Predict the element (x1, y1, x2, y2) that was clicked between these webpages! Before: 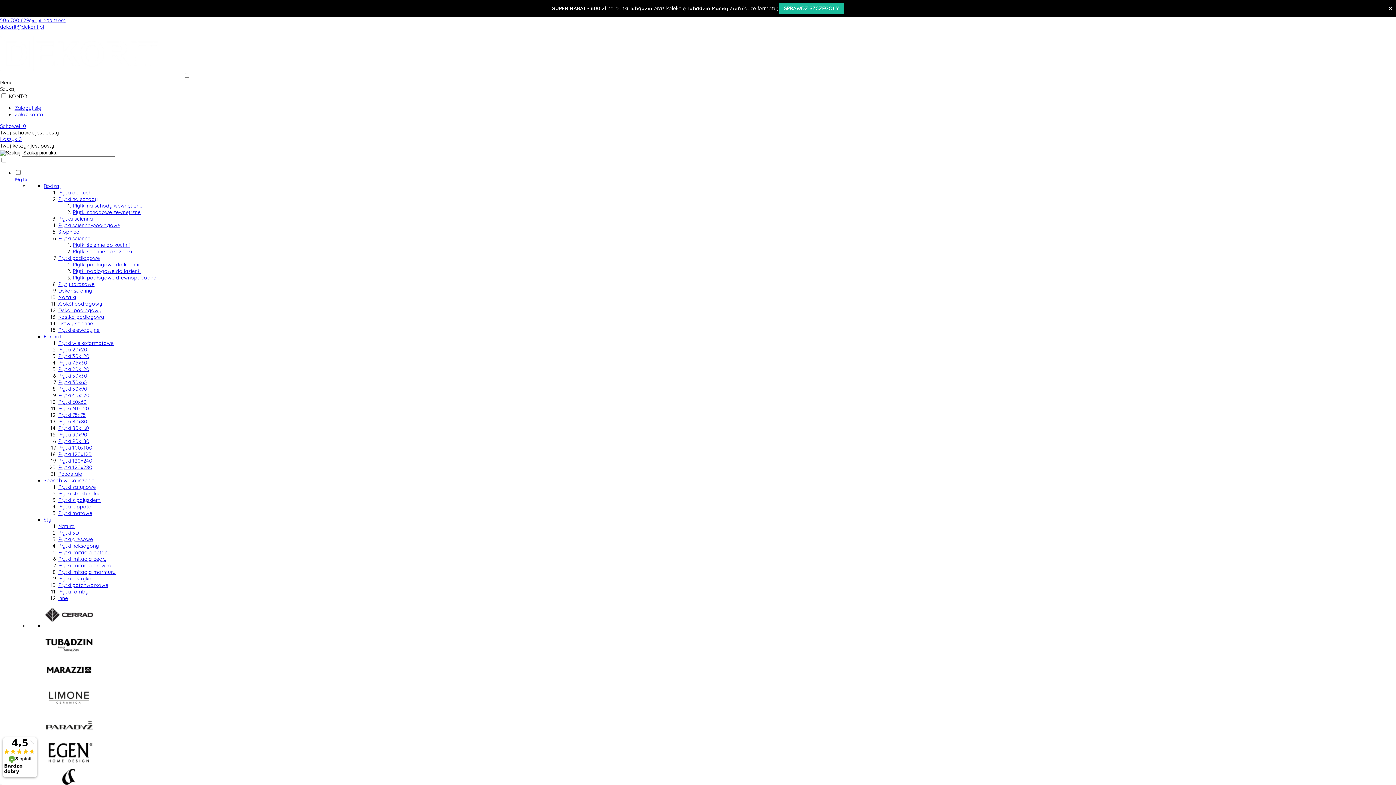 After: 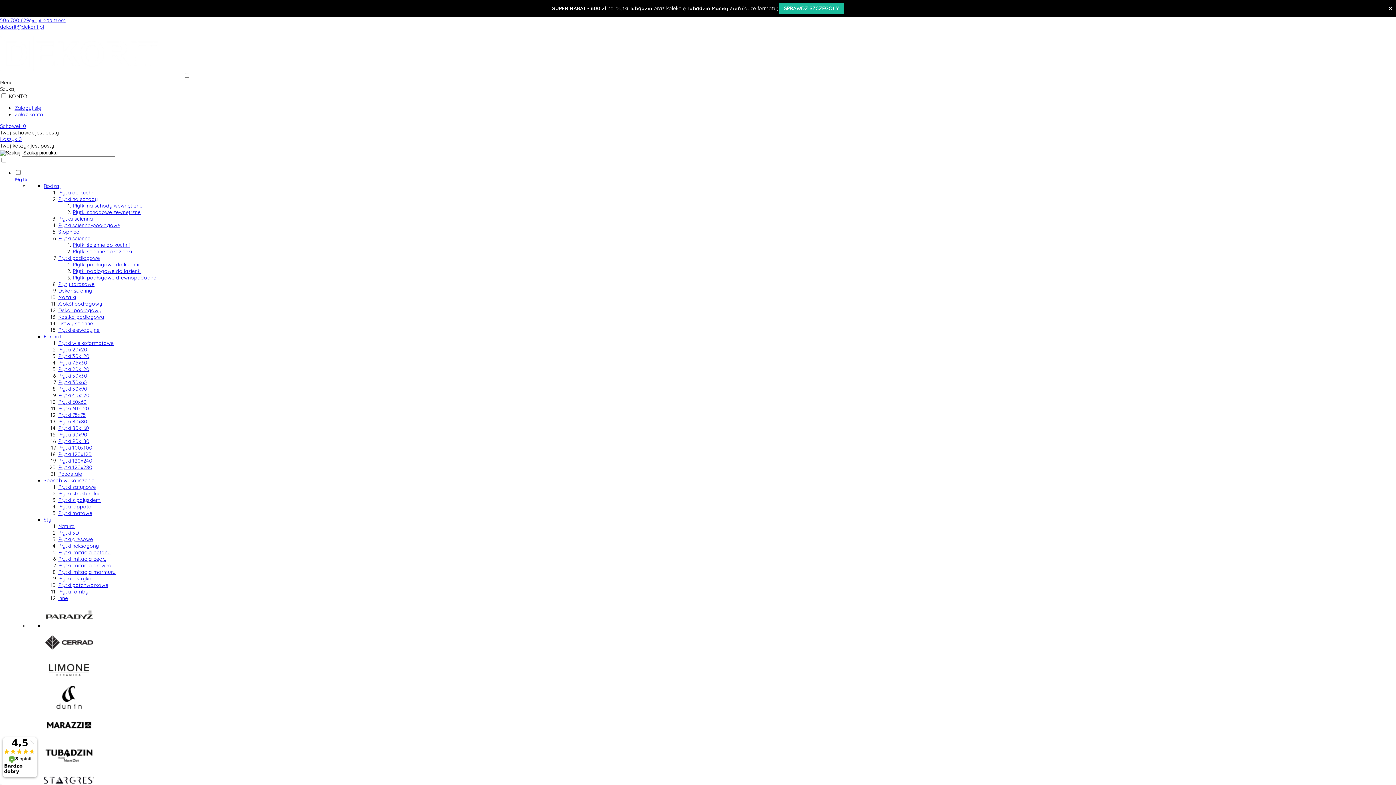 Action: bbox: (58, 595, 68, 601) label: Inne